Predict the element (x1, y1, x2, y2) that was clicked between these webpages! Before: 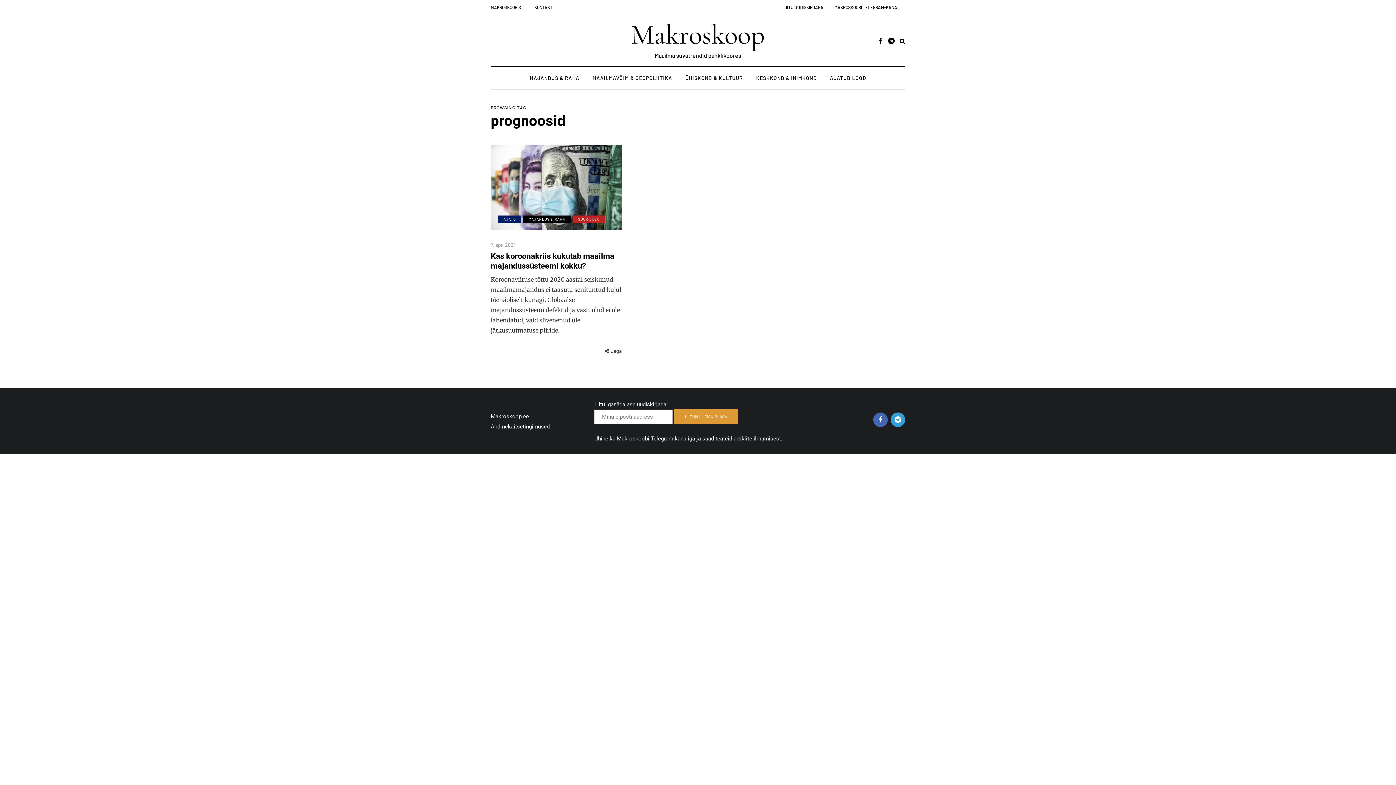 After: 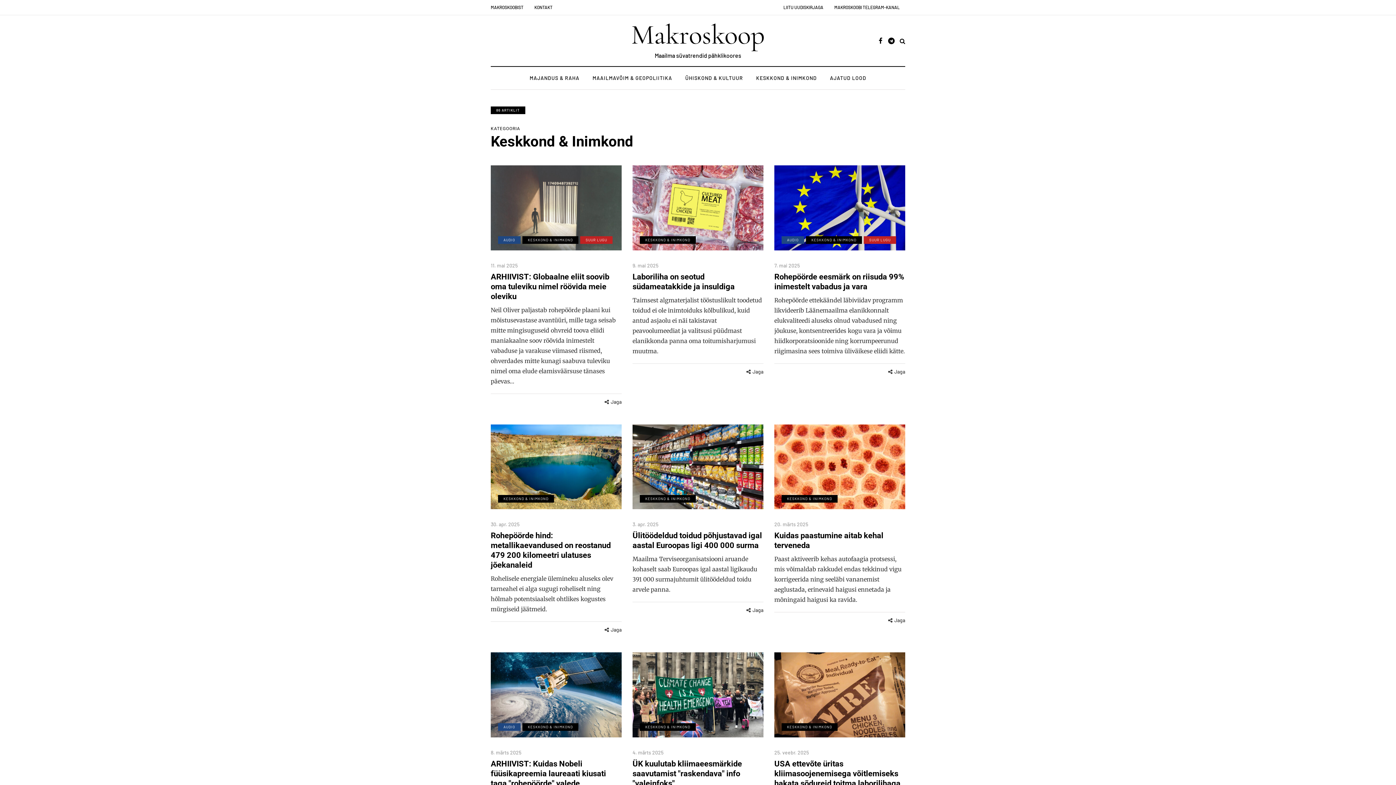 Action: bbox: (749, 74, 823, 82) label: KESKKOND & INIMKOND